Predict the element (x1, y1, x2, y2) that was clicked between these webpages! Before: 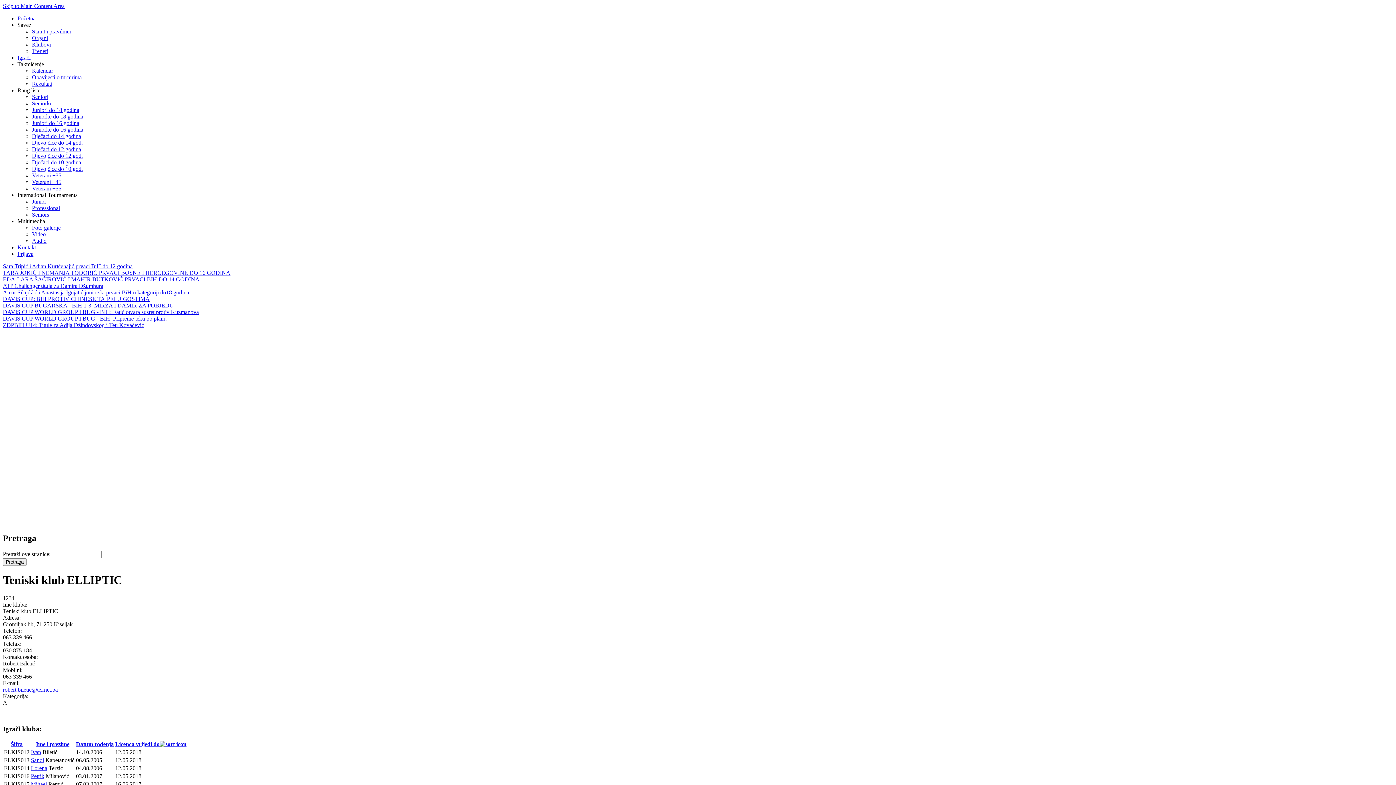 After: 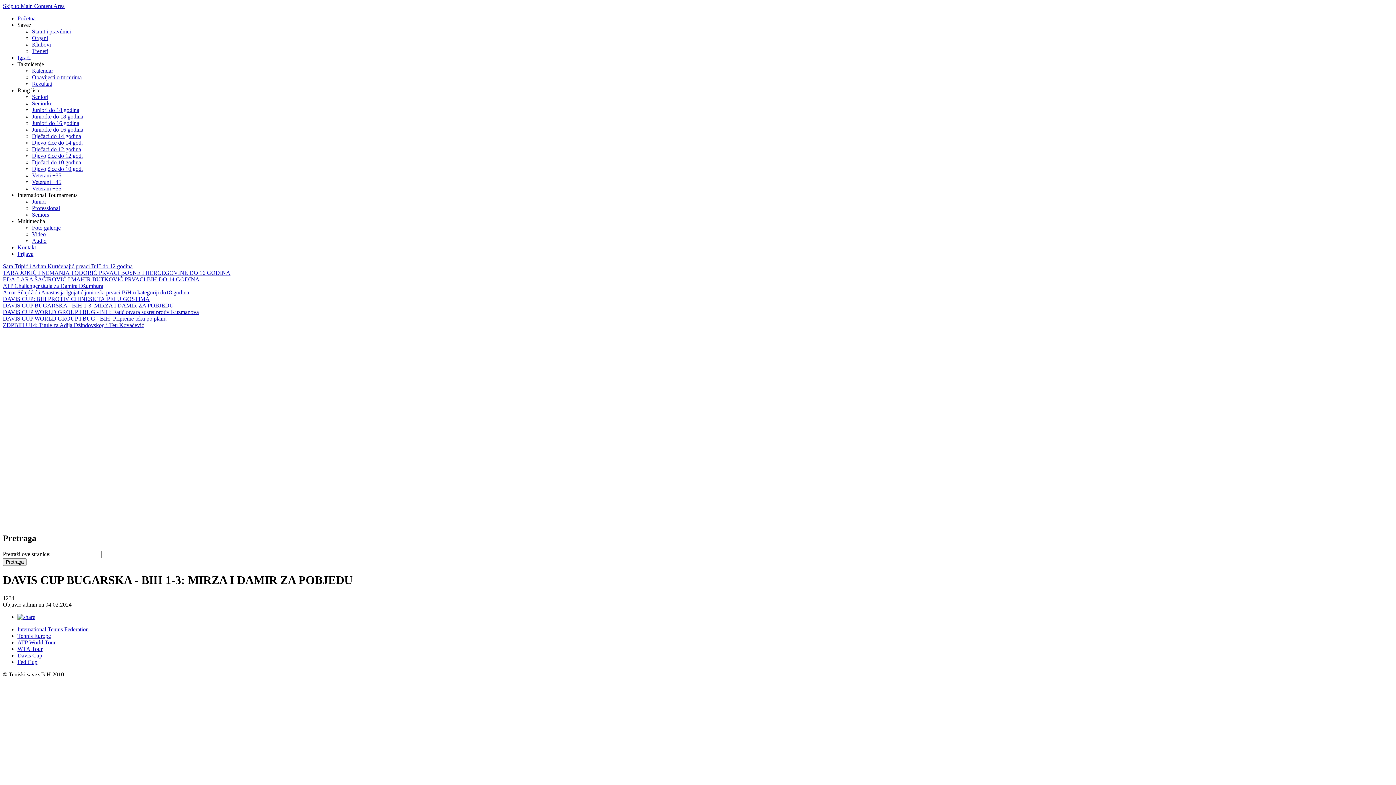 Action: label: DAVIS CUP BUGARSKA - BIH 1-3: MIRZA I DAMIR ZA POBJEDU bbox: (2, 302, 173, 308)